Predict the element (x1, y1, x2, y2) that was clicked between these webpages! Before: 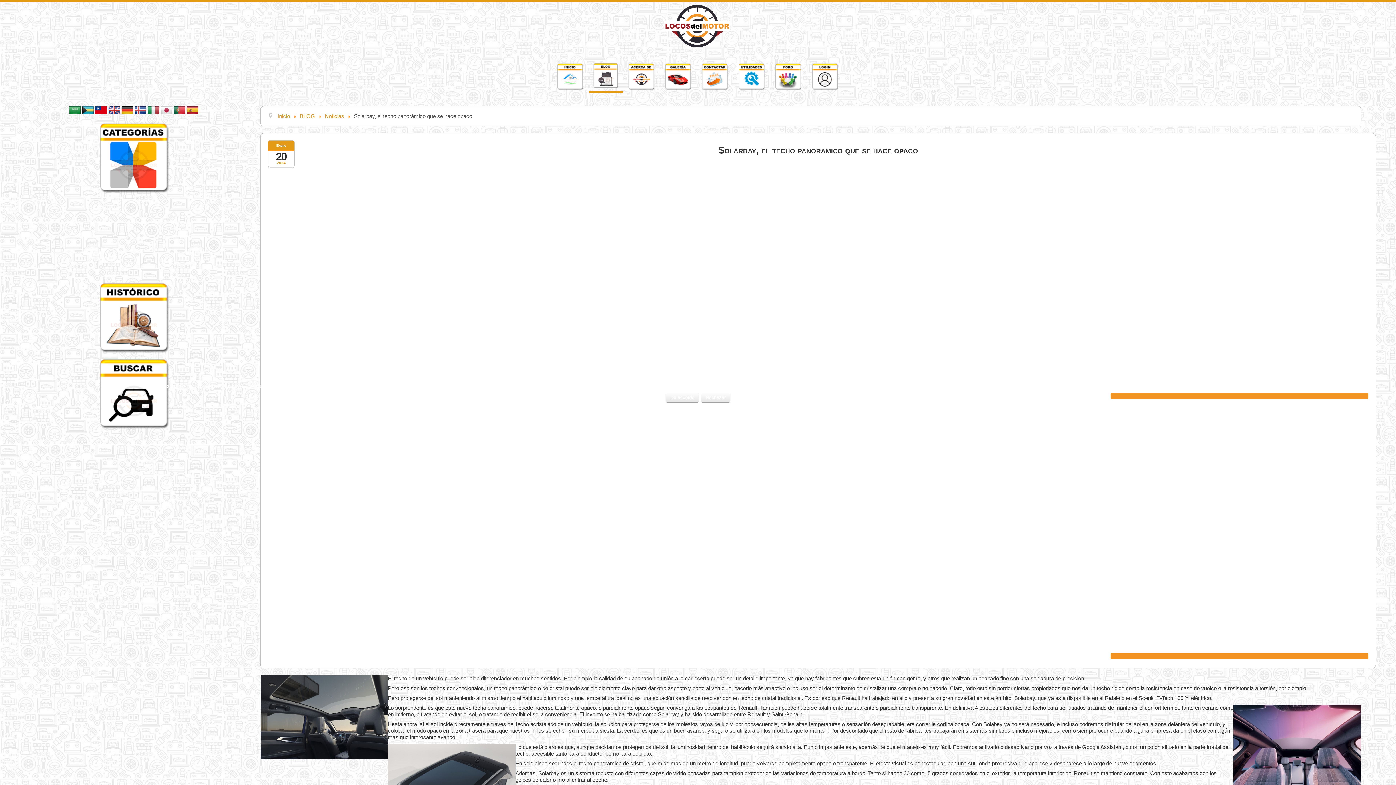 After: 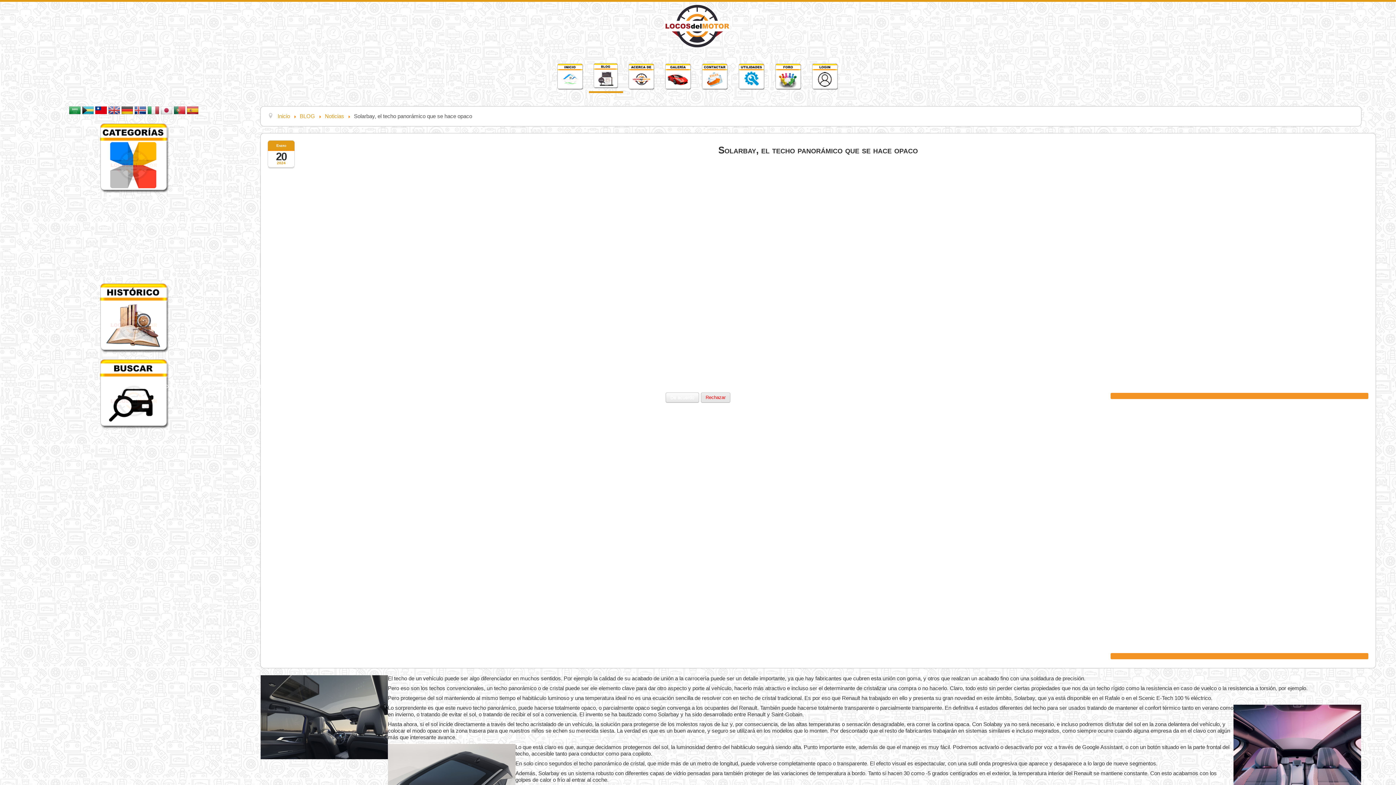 Action: label: Rechazar bbox: (701, 392, 730, 402)